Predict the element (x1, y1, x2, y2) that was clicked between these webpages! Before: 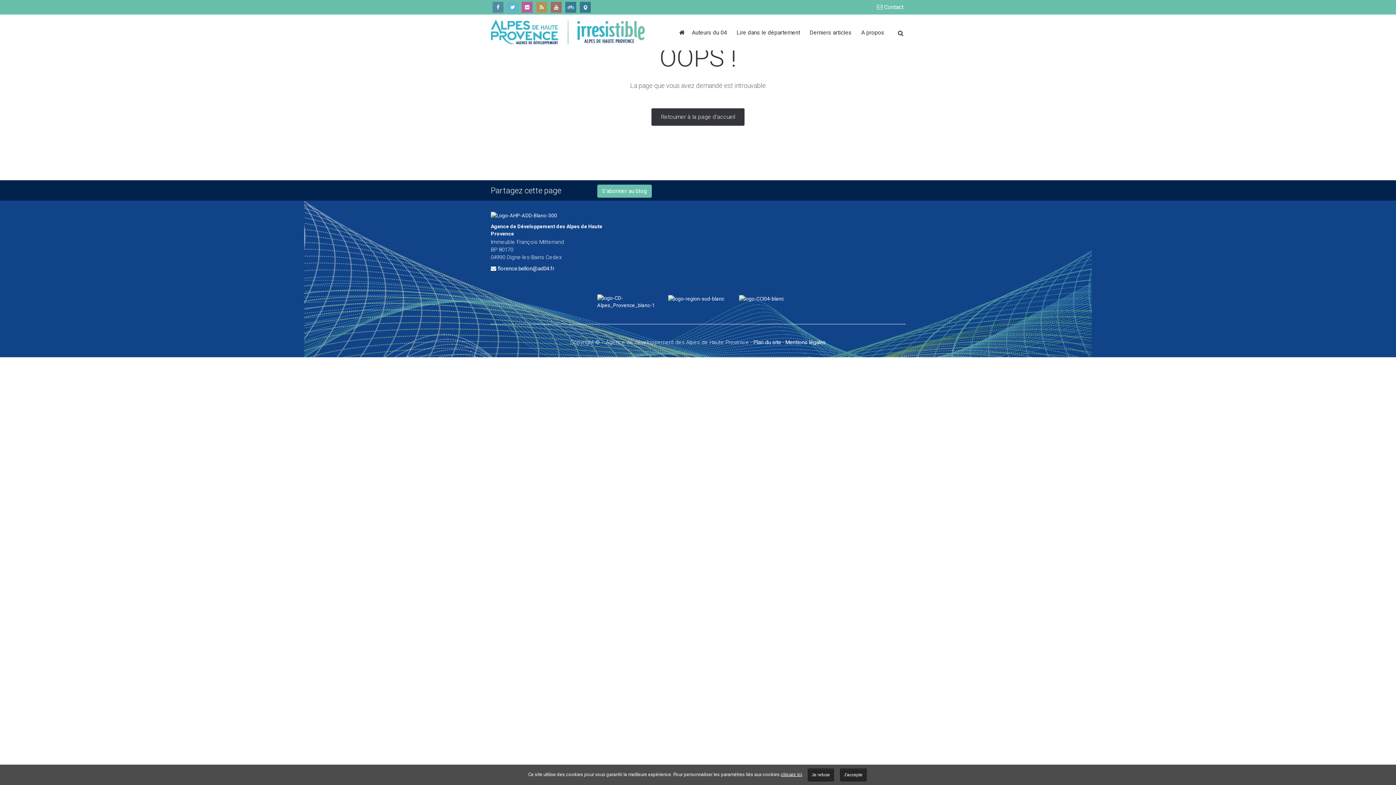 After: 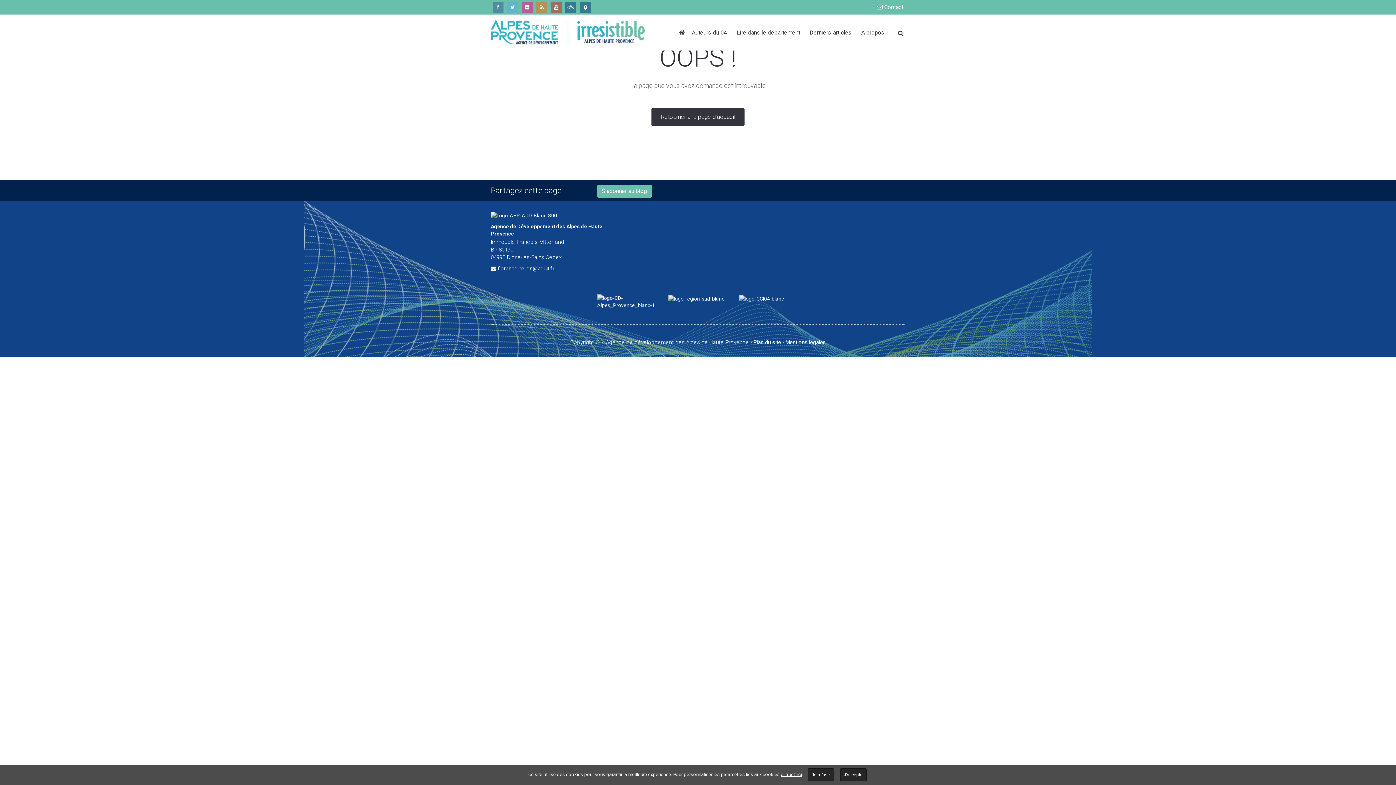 Action: label: florence.bellon@ad04.fr bbox: (497, 265, 554, 272)